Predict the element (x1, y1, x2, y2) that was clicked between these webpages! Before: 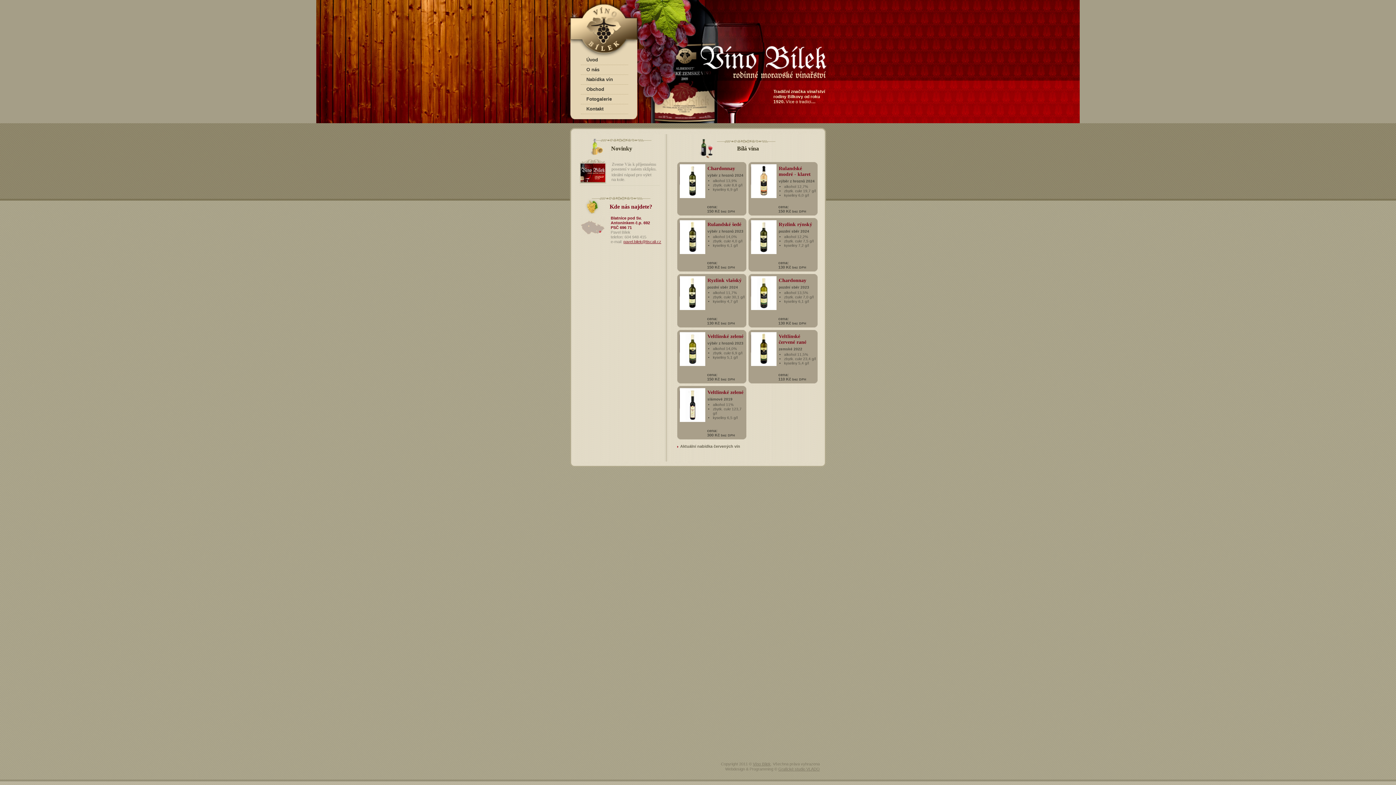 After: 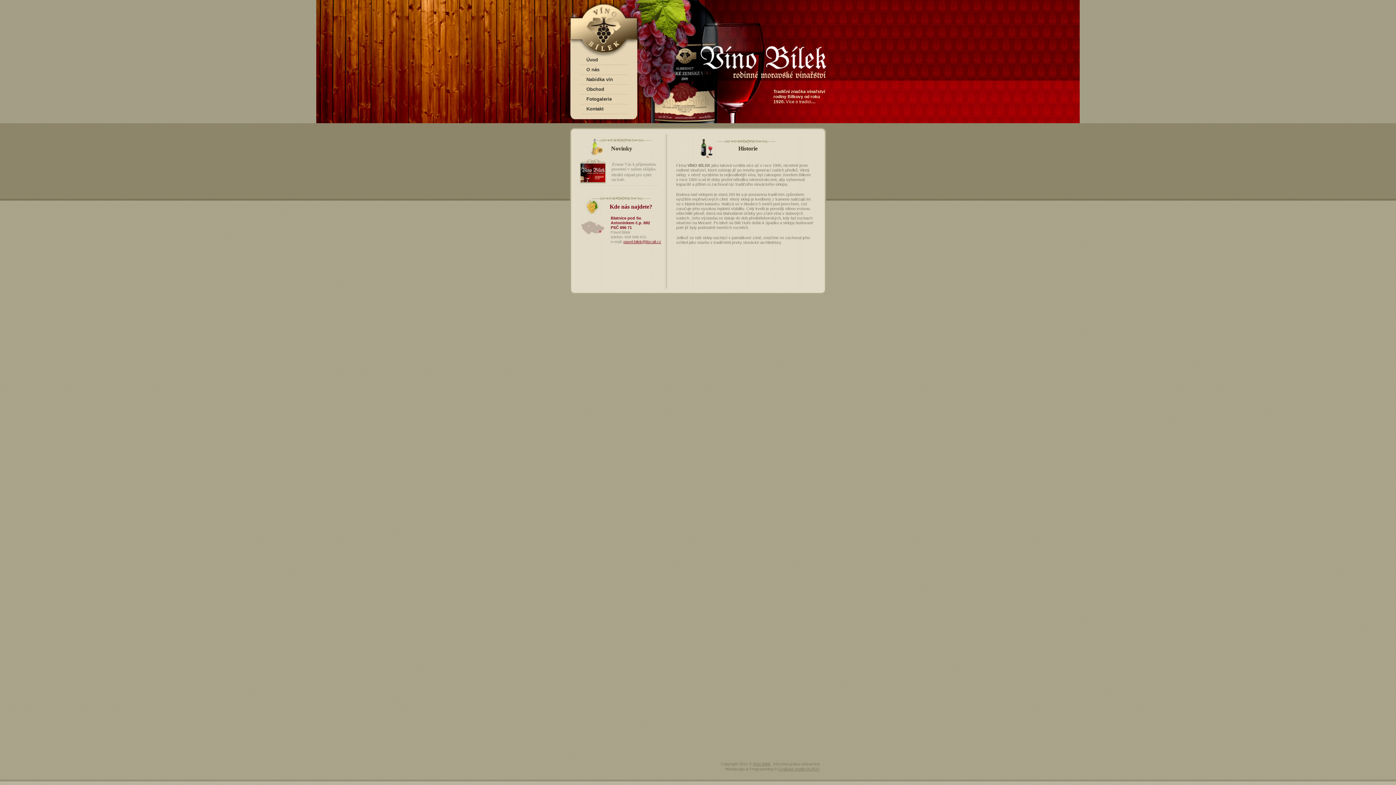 Action: label: Více o tradici bbox: (786, 99, 811, 104)